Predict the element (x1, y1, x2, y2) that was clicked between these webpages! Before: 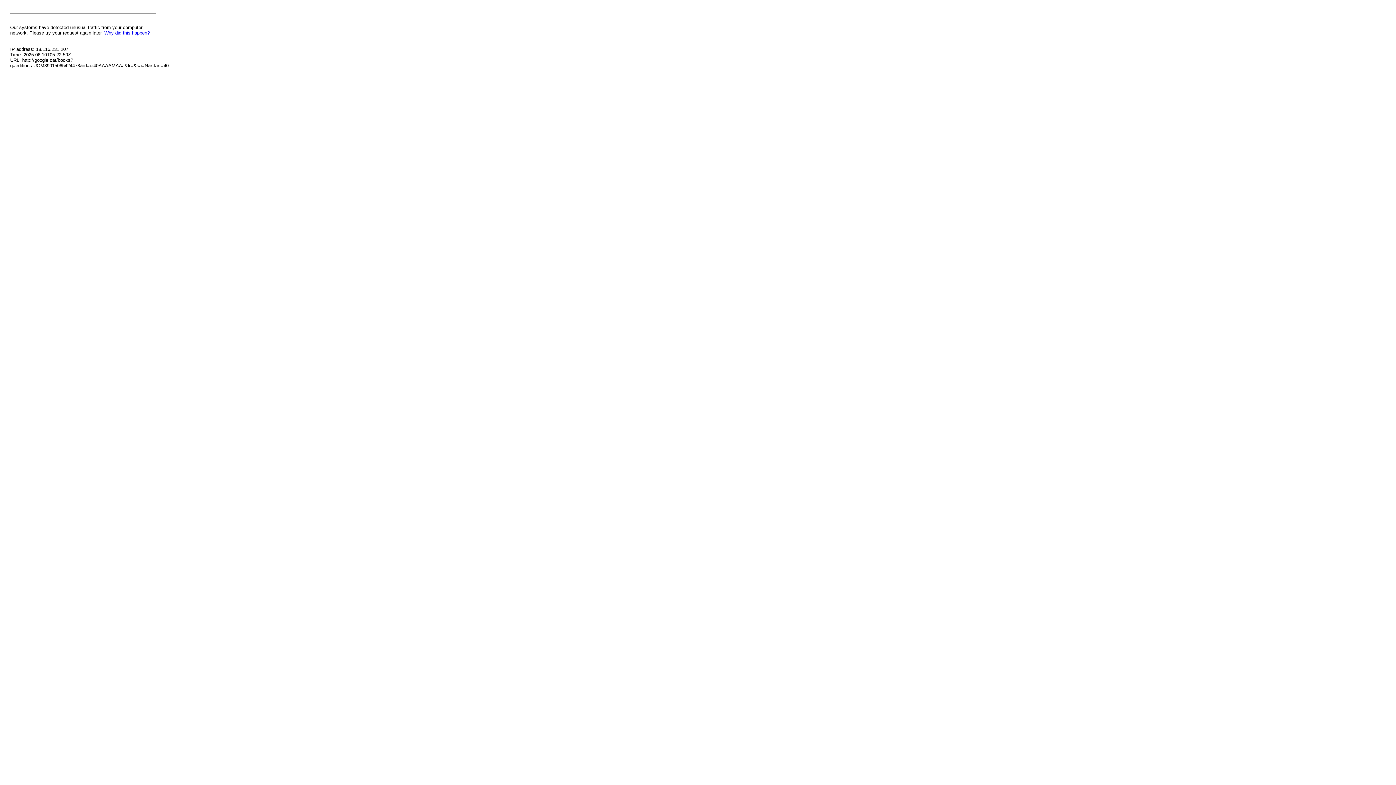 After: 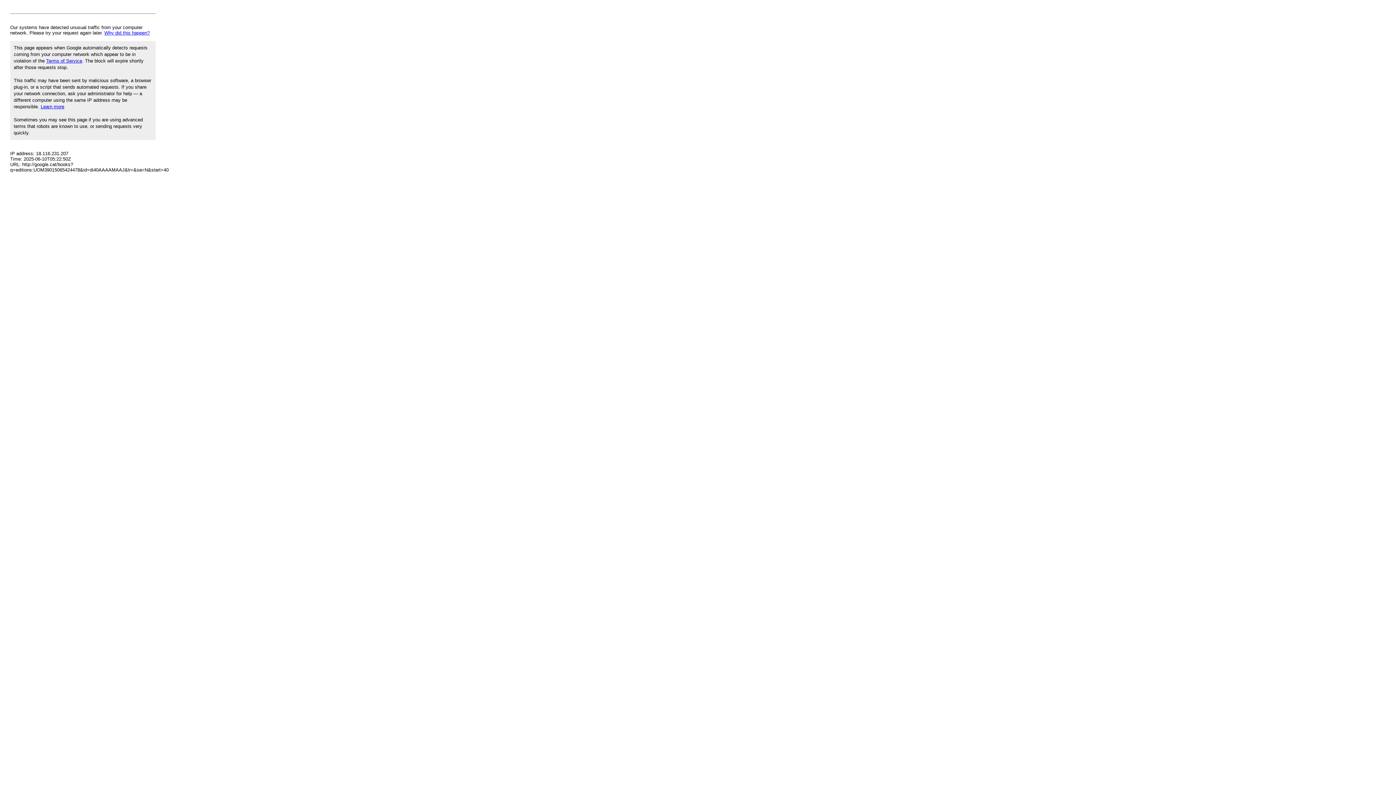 Action: label: Why did this happen? bbox: (104, 30, 149, 35)